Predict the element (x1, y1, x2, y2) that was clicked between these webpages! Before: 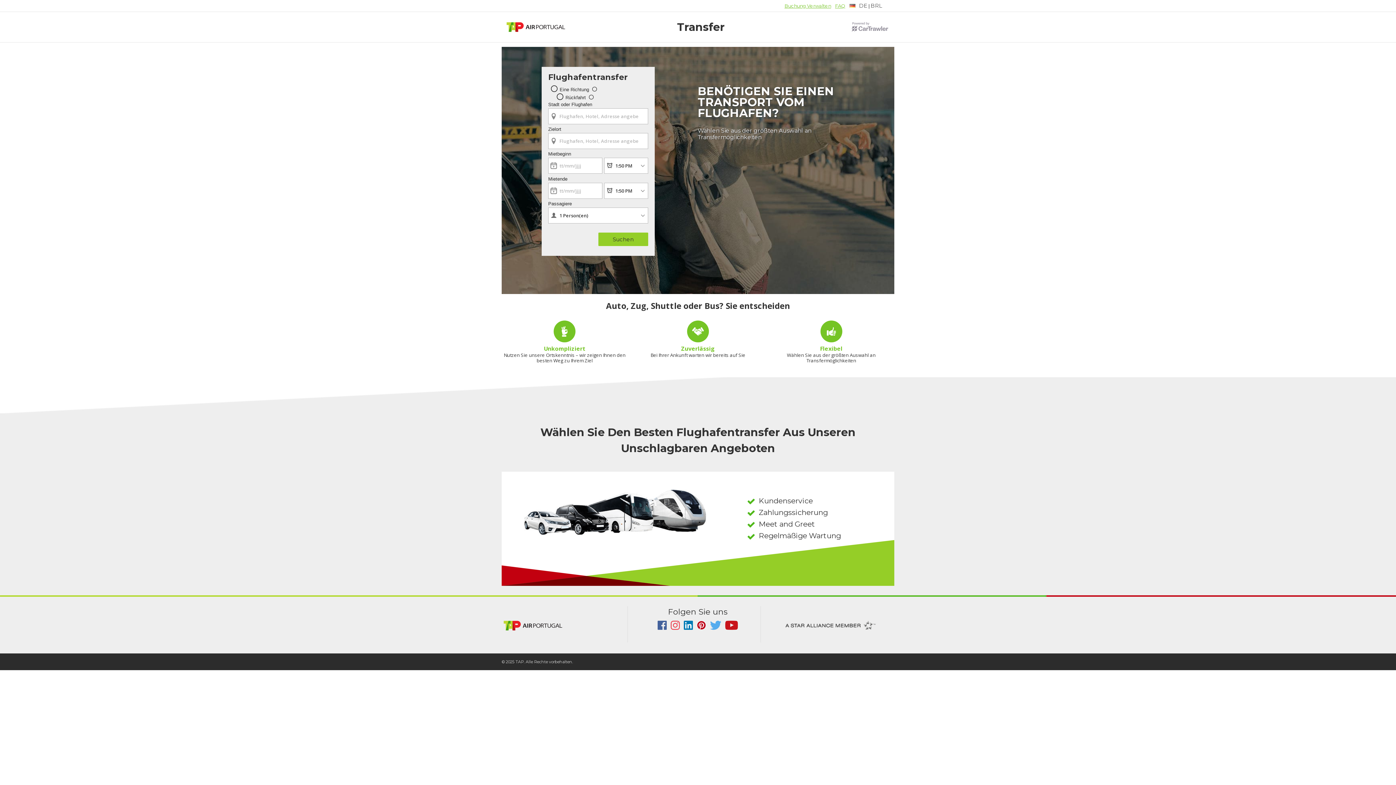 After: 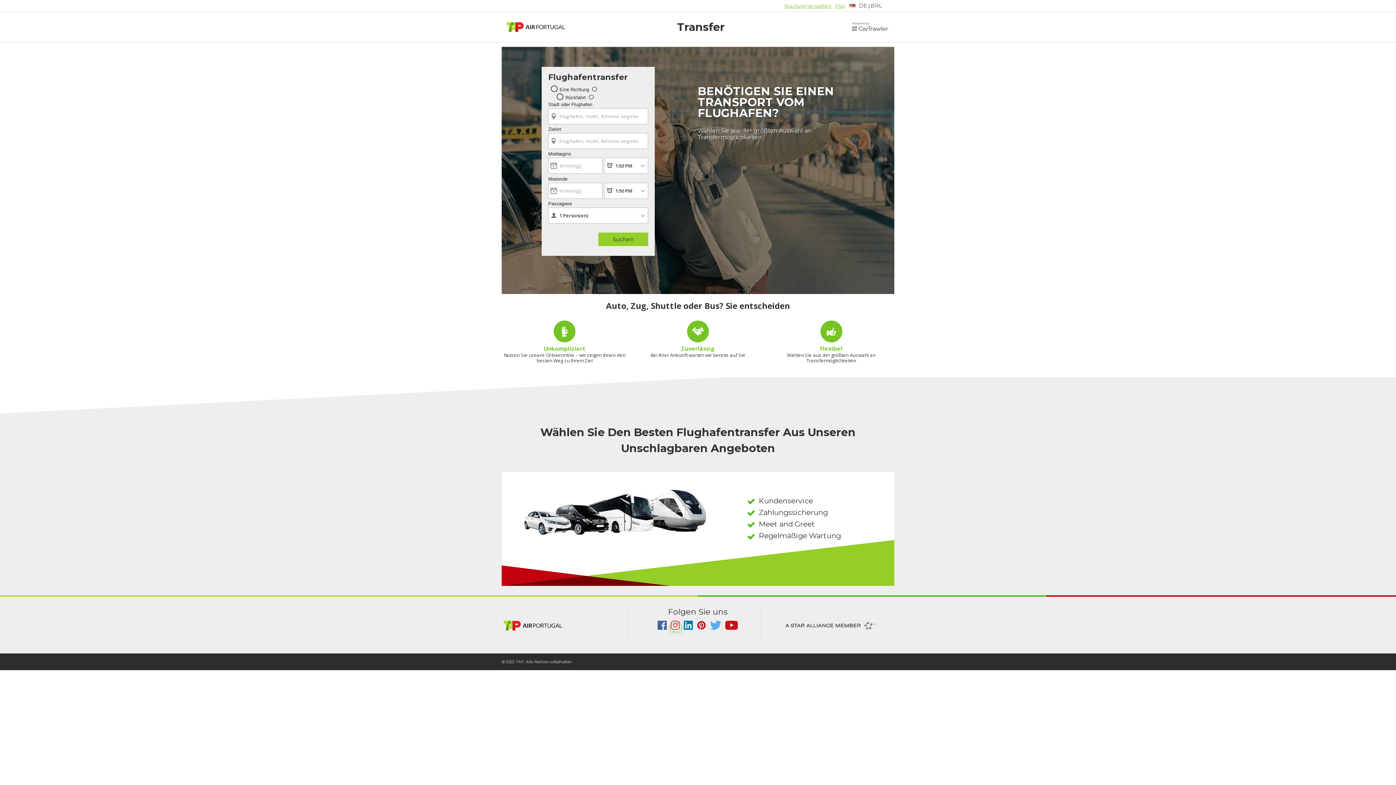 Action: label:   bbox: (670, 625, 681, 631)